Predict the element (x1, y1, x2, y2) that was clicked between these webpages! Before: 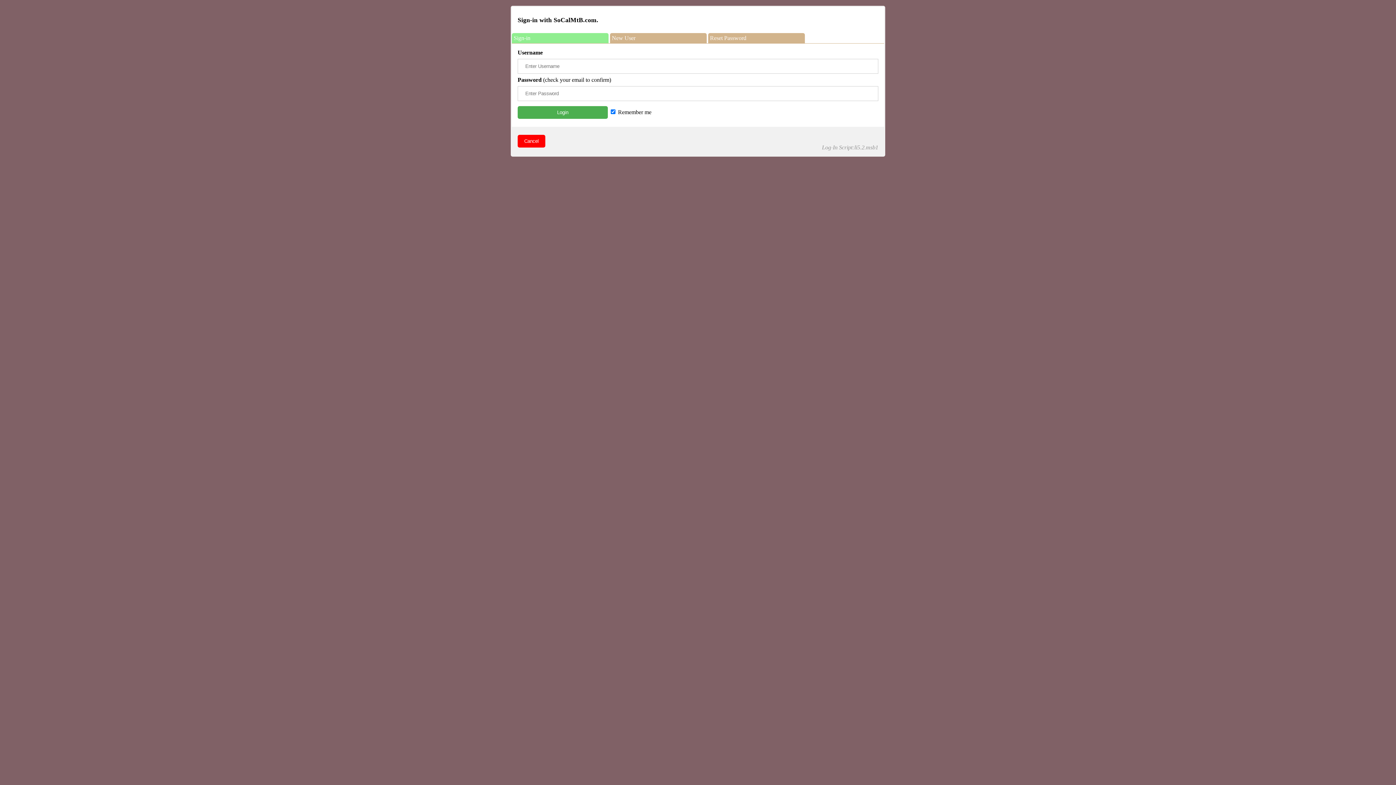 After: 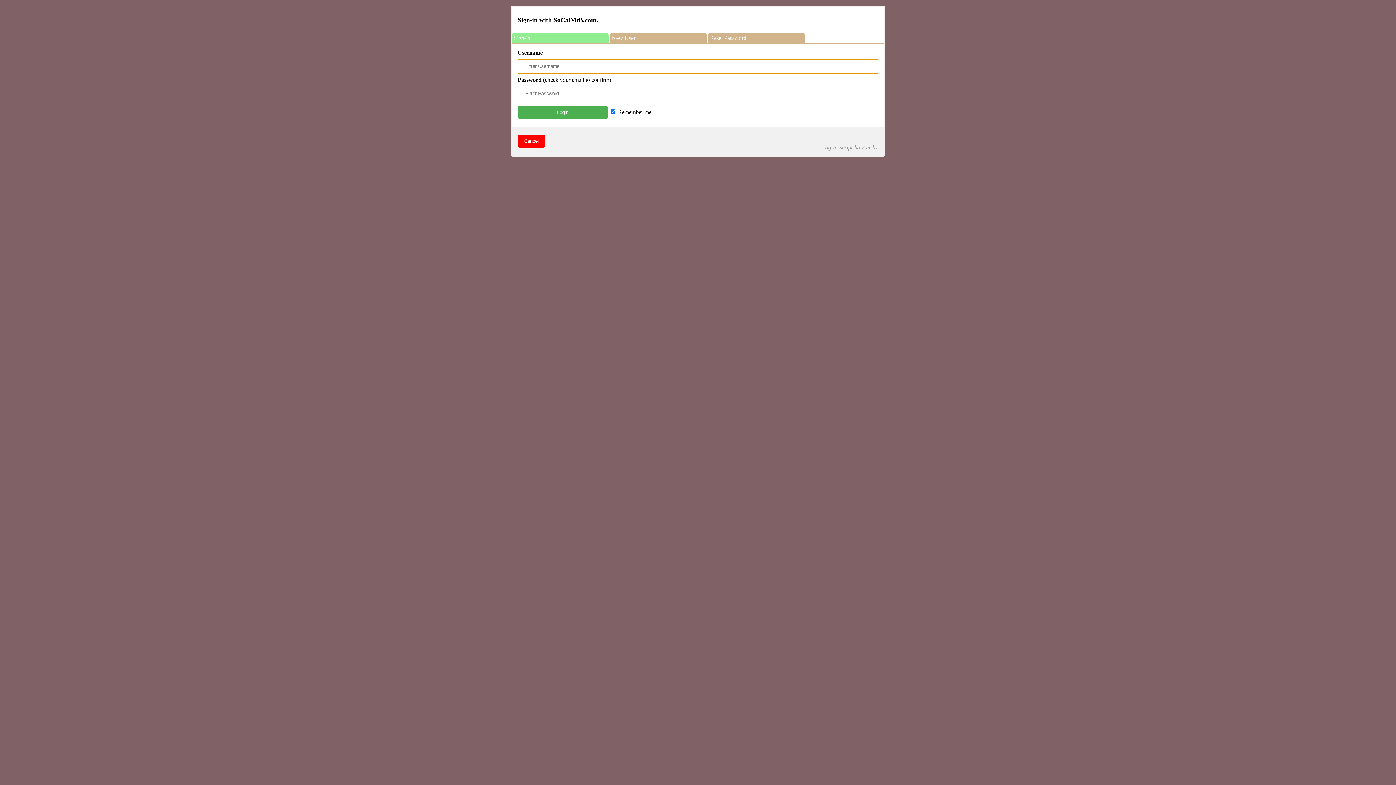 Action: bbox: (517, 106, 608, 118) label: Login